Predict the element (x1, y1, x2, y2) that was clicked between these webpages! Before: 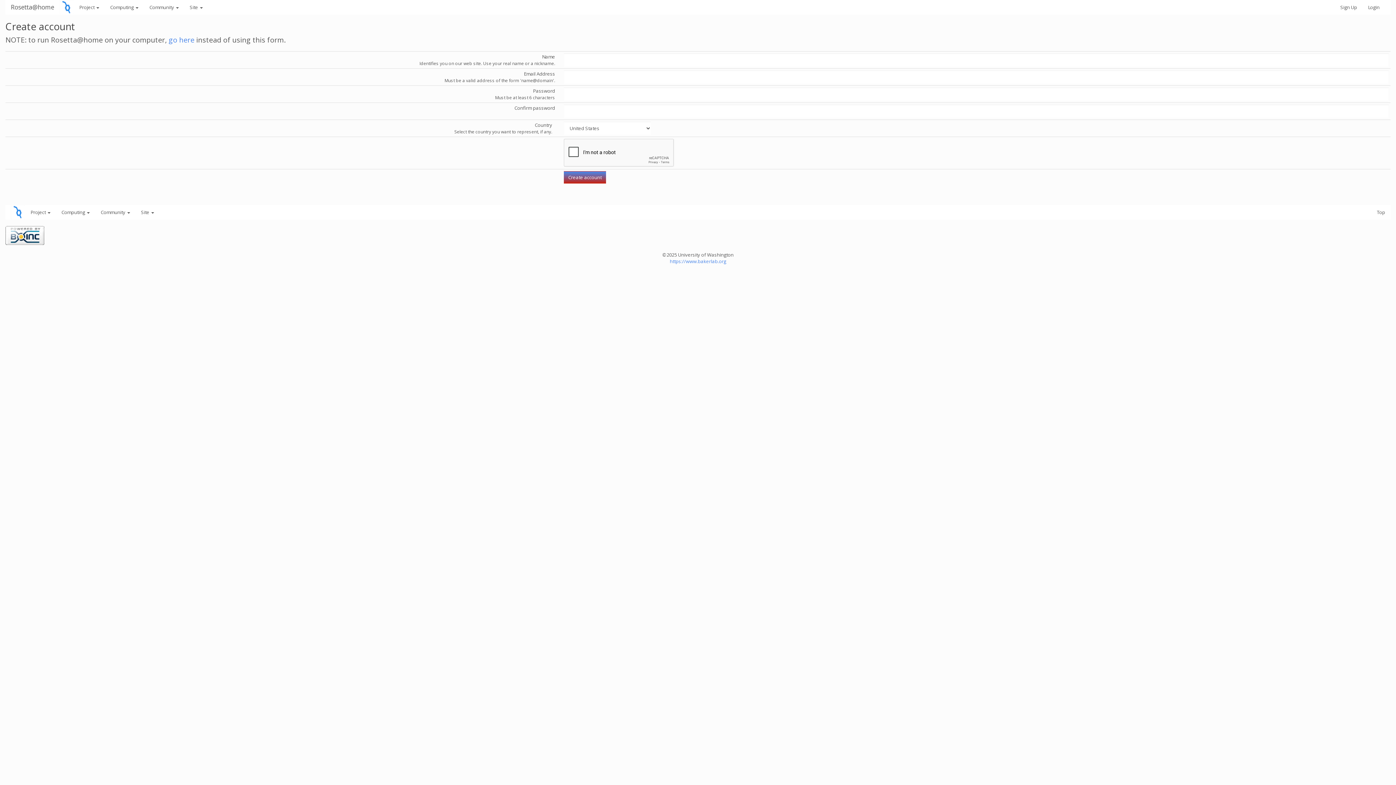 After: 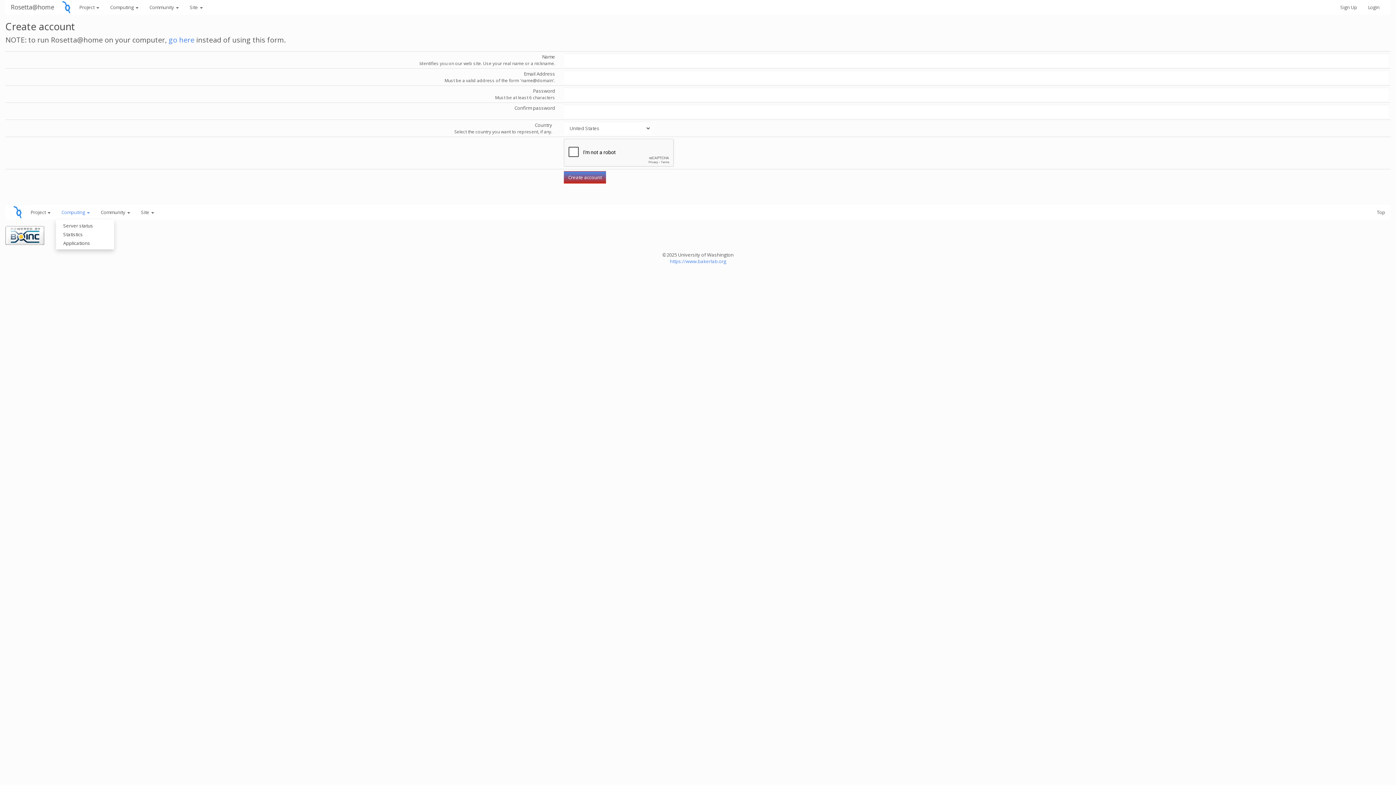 Action: label: Computing  bbox: (56, 205, 95, 219)